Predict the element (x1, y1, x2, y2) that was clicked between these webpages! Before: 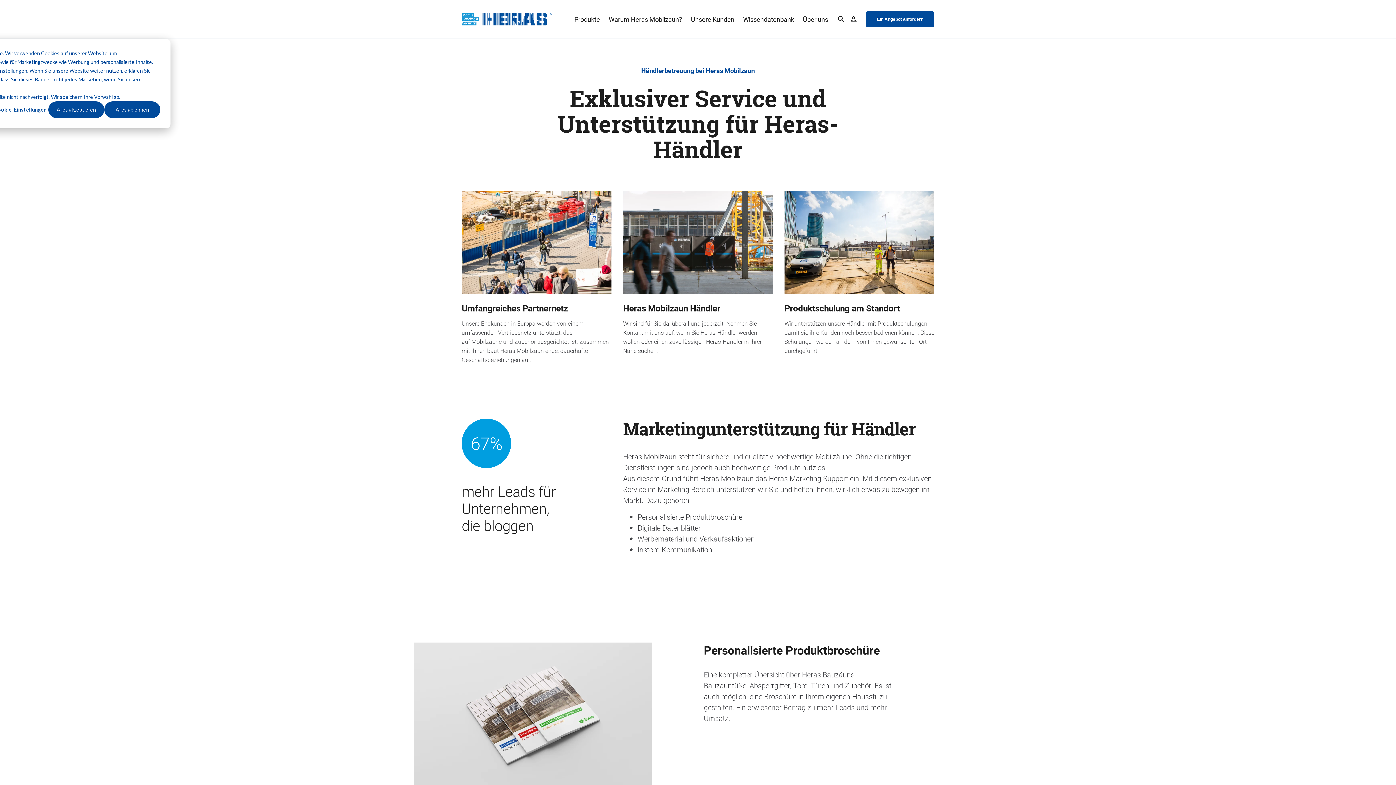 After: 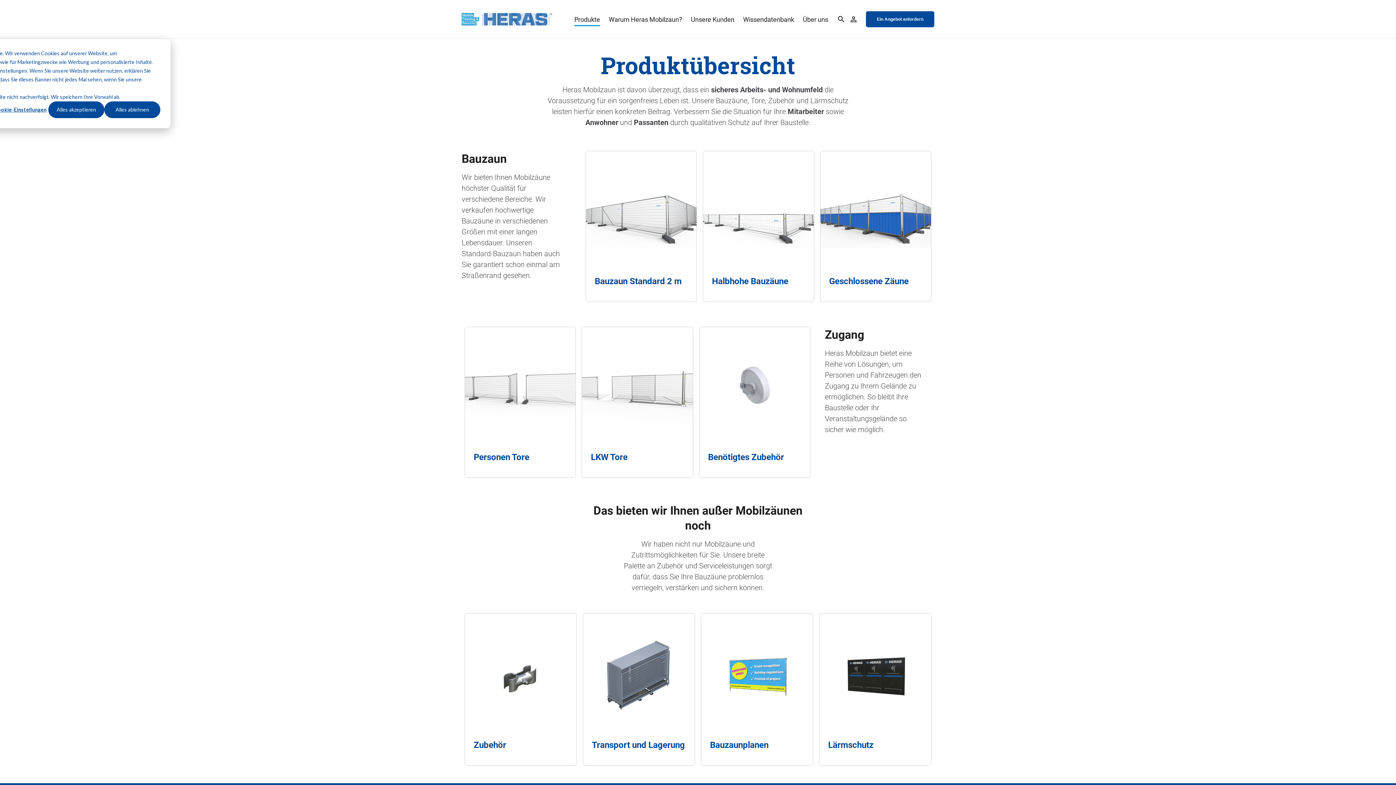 Action: label: Produkte bbox: (574, 13, 600, 25)